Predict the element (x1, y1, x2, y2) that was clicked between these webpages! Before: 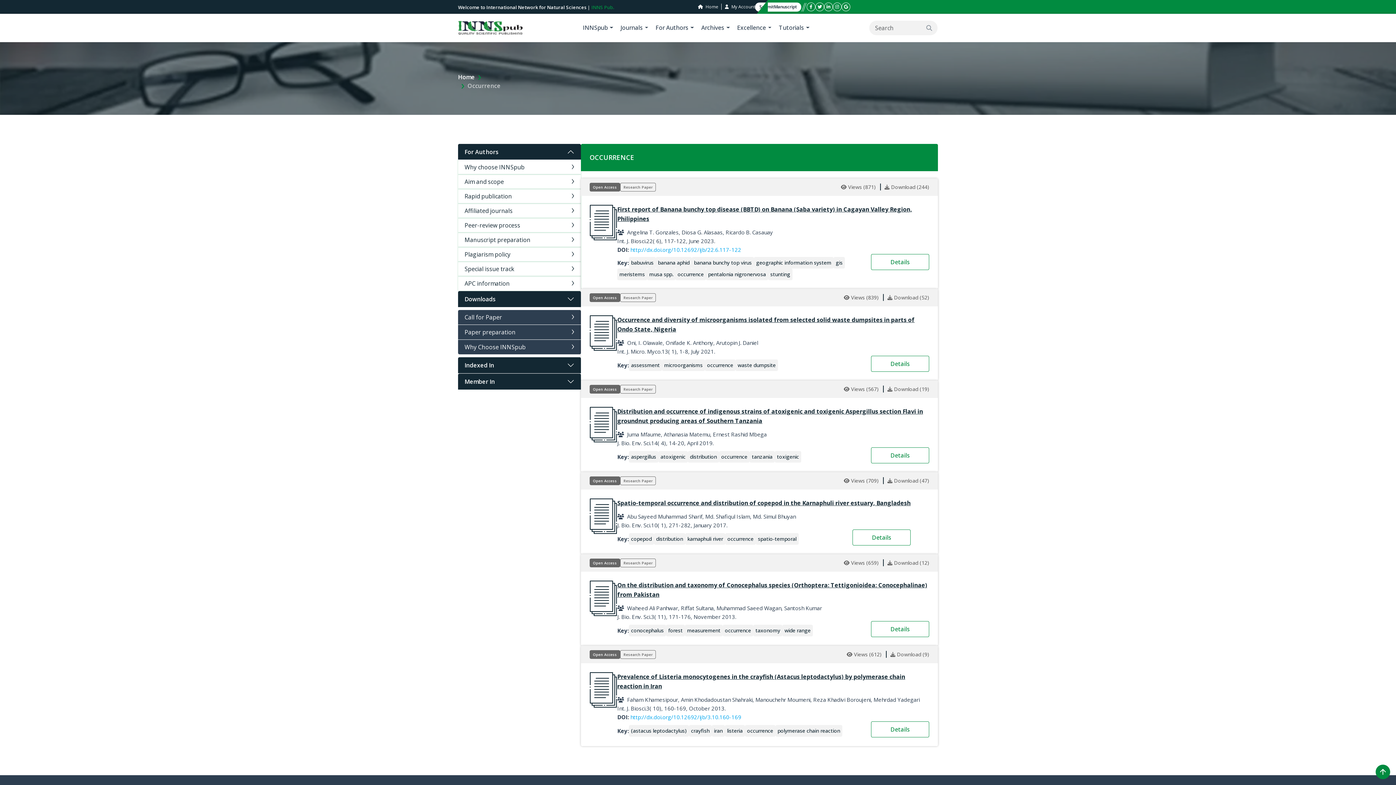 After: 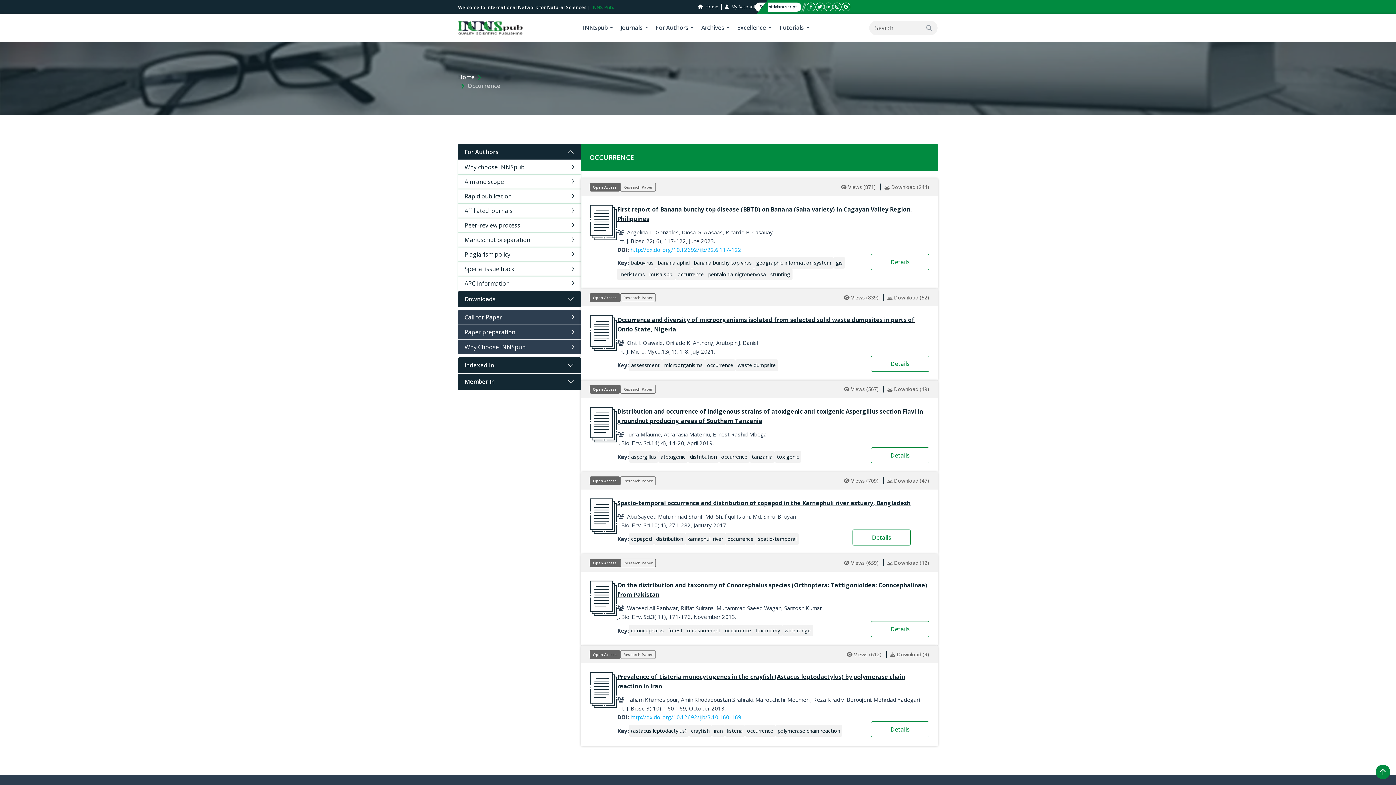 Action: label: Tutorials bbox: (775, 18, 813, 37)